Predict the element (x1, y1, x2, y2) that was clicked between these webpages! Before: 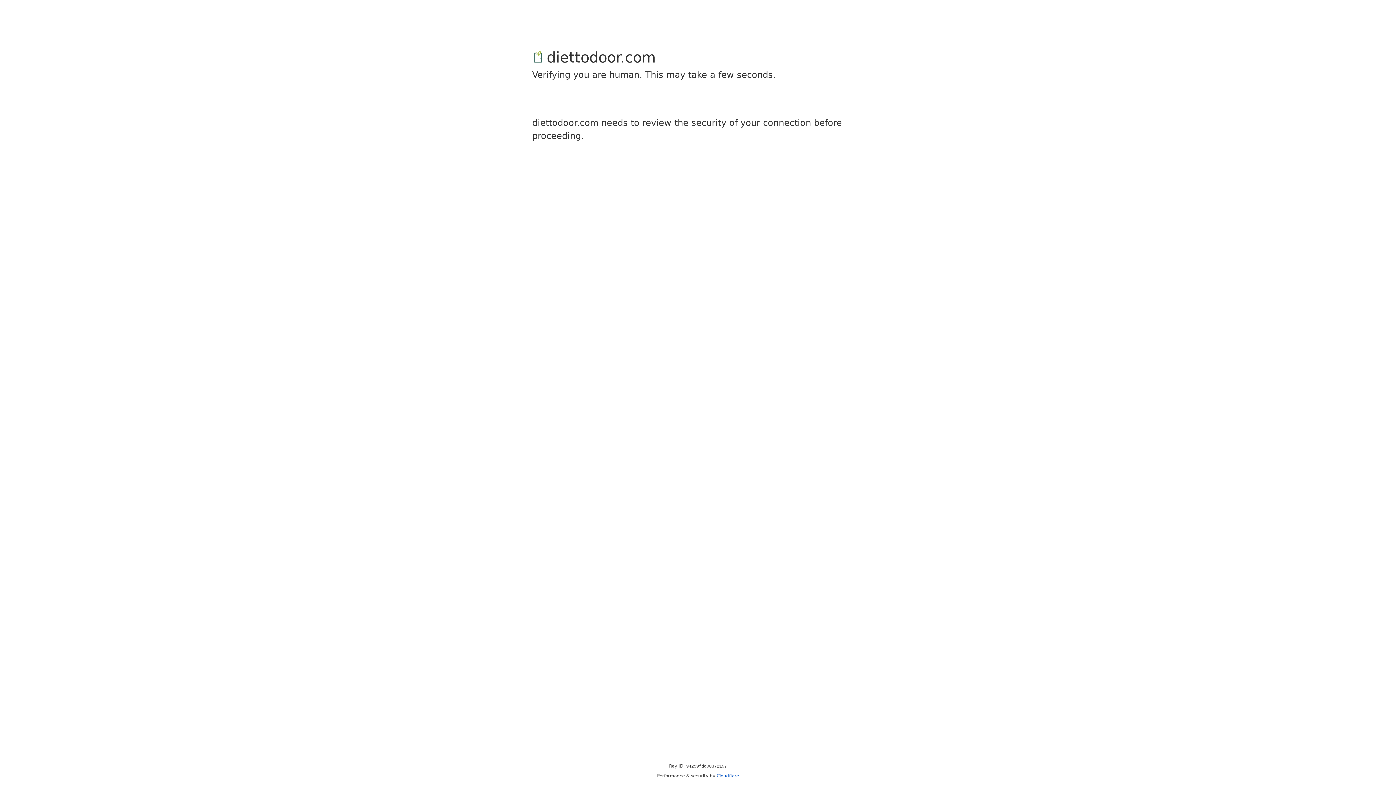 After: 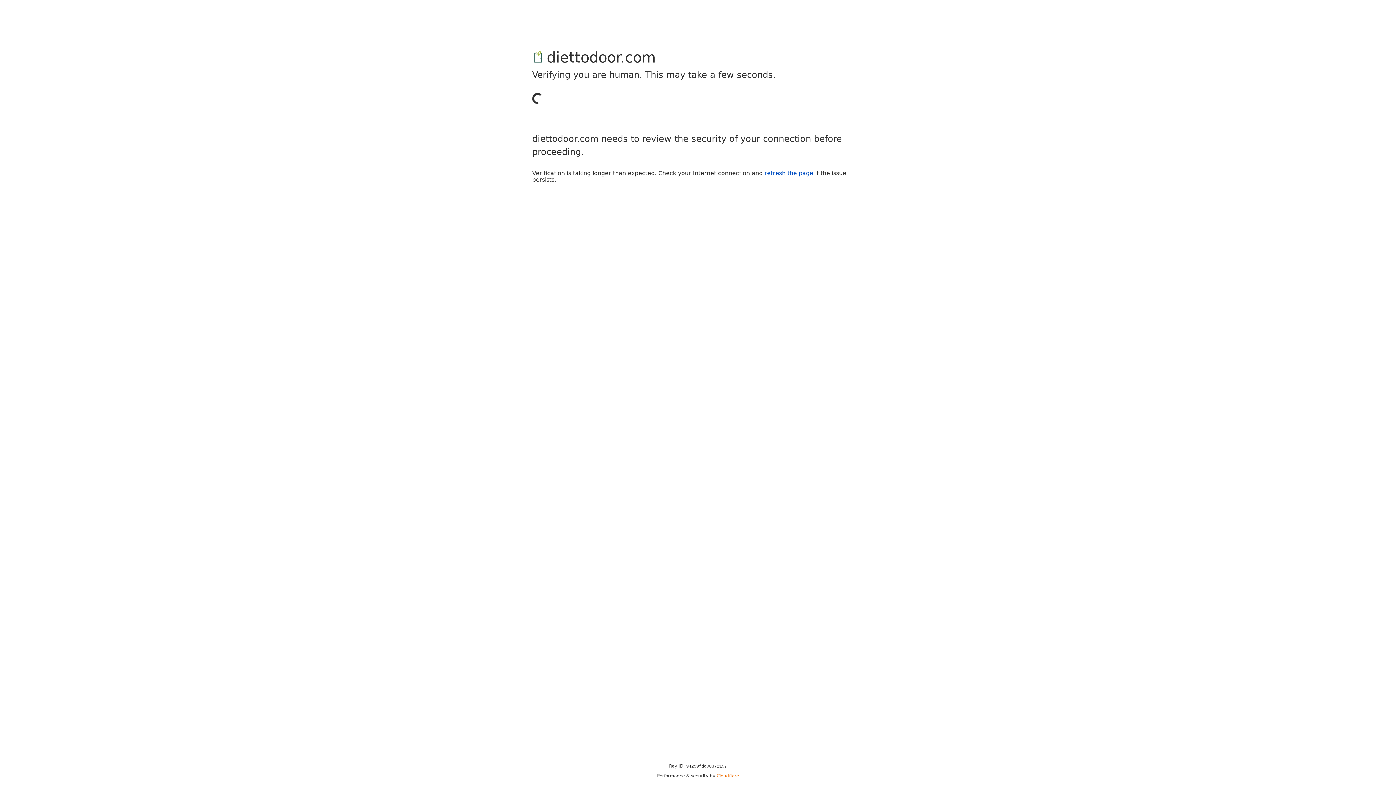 Action: bbox: (716, 773, 739, 778) label: Cloudflare